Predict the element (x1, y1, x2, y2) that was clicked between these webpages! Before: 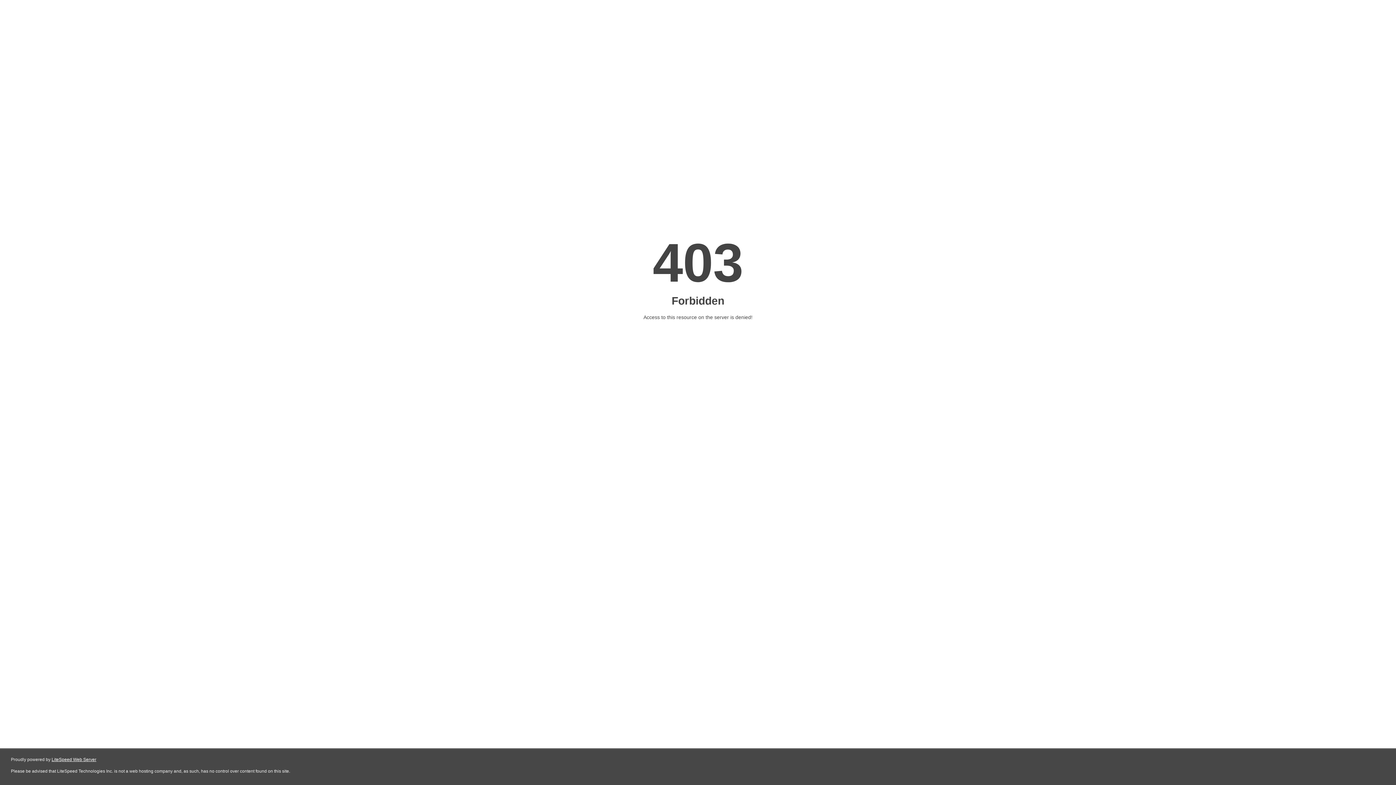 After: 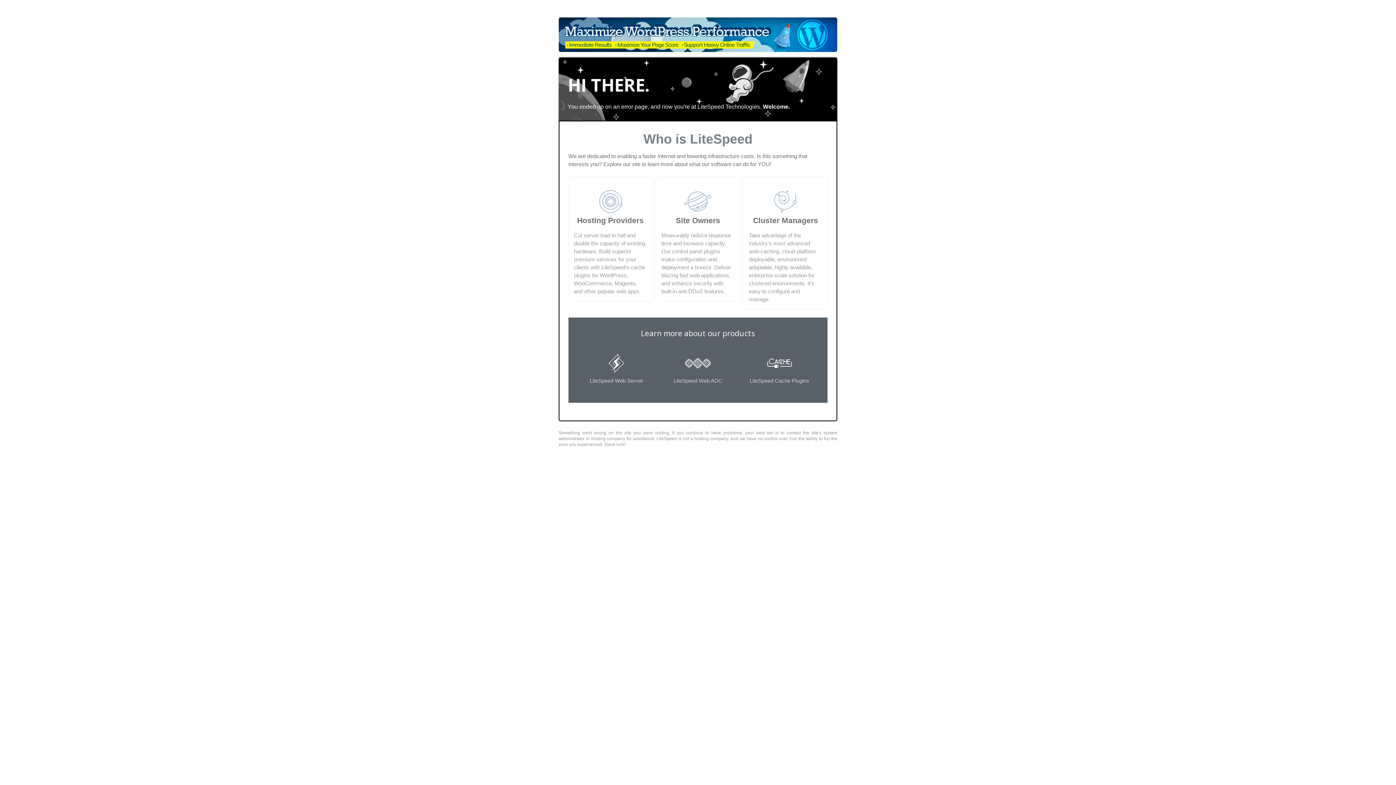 Action: label: LiteSpeed Web Server bbox: (51, 757, 96, 762)